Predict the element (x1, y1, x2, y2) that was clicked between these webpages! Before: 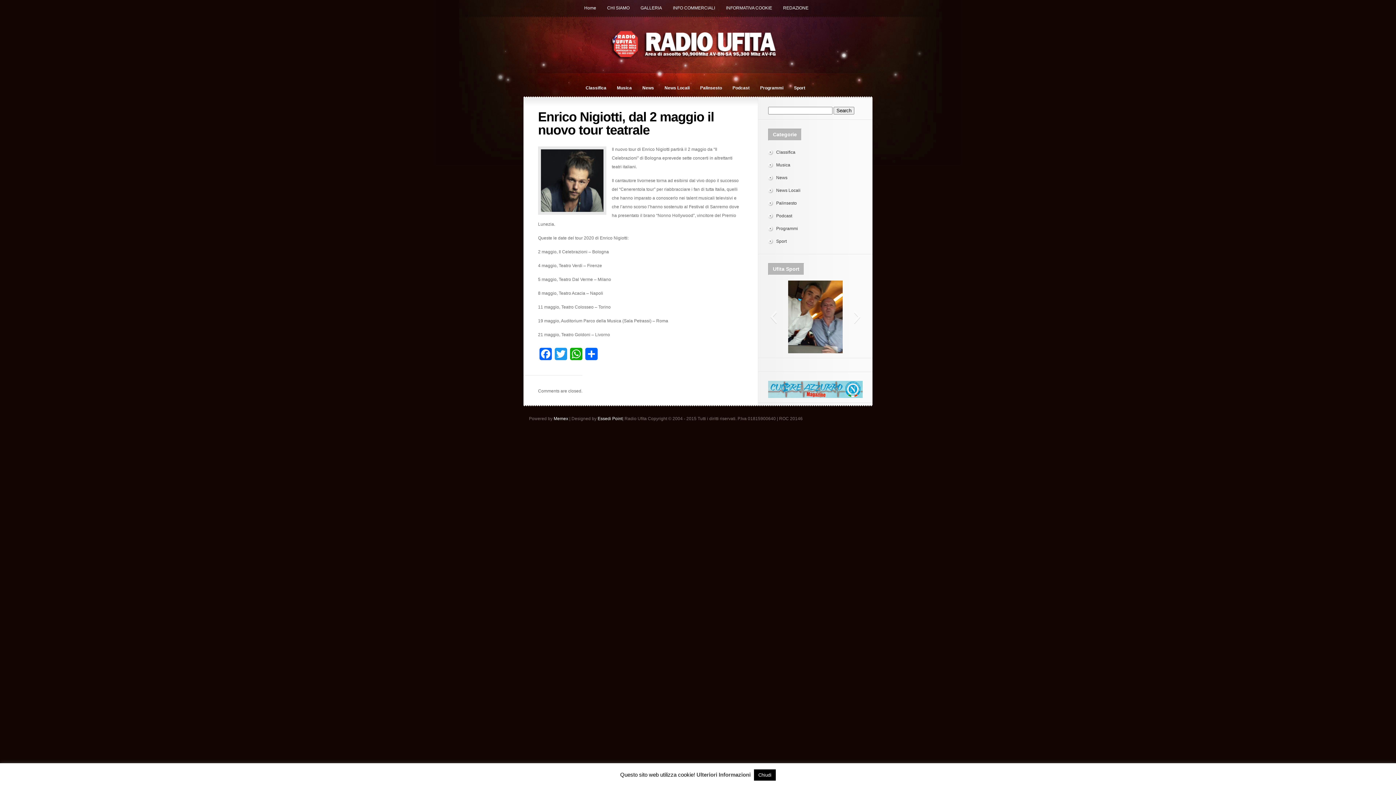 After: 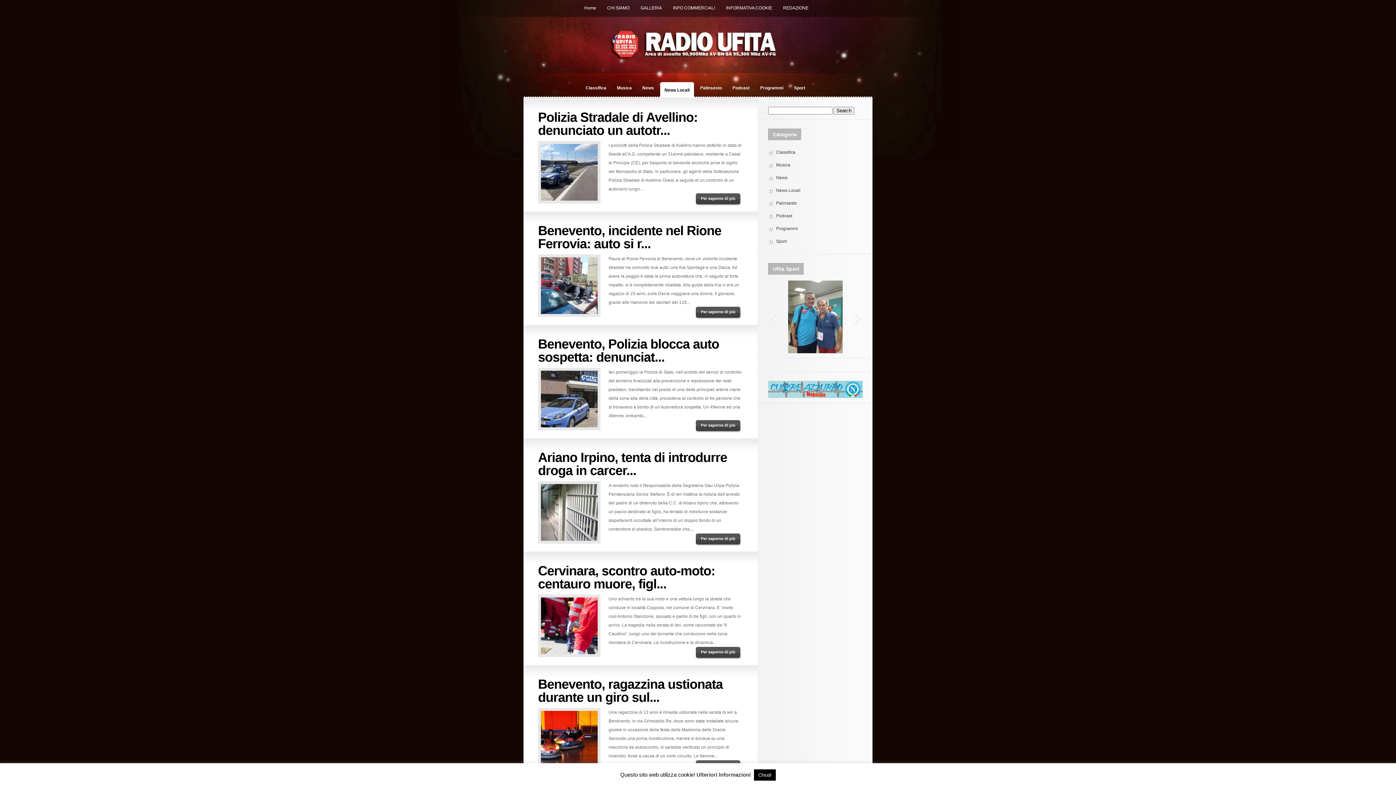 Action: label: News Locali bbox: (776, 188, 800, 193)